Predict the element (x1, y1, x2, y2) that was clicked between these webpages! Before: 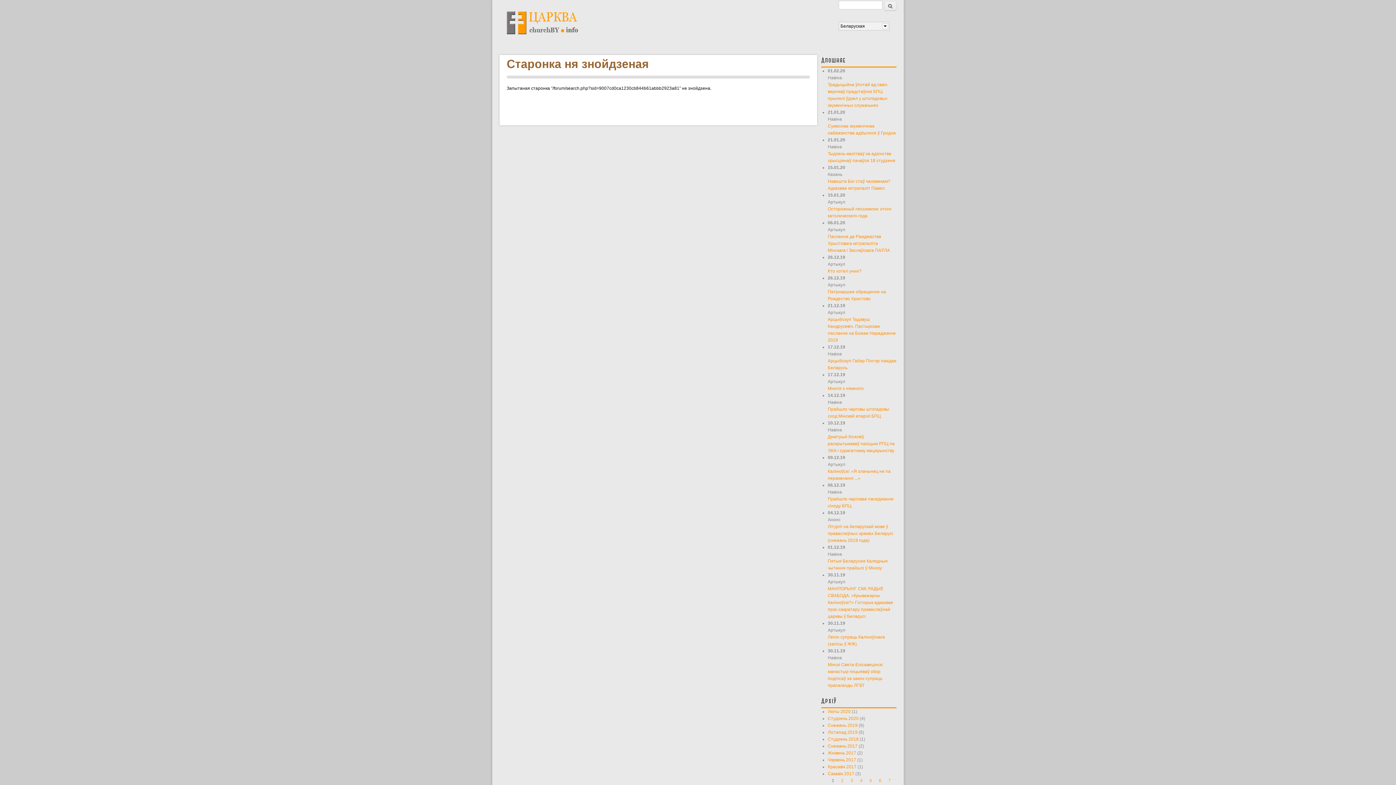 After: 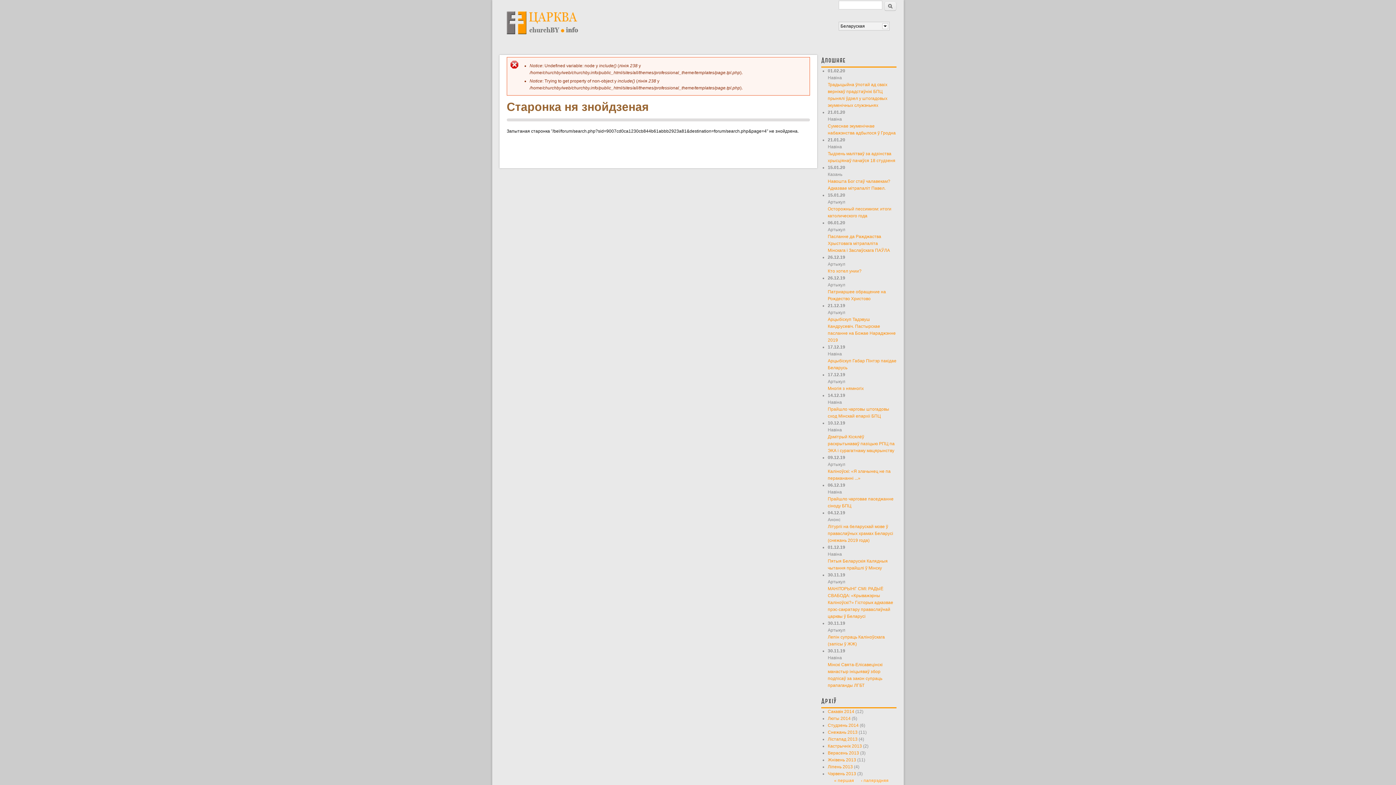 Action: label: 5 bbox: (869, 778, 872, 783)